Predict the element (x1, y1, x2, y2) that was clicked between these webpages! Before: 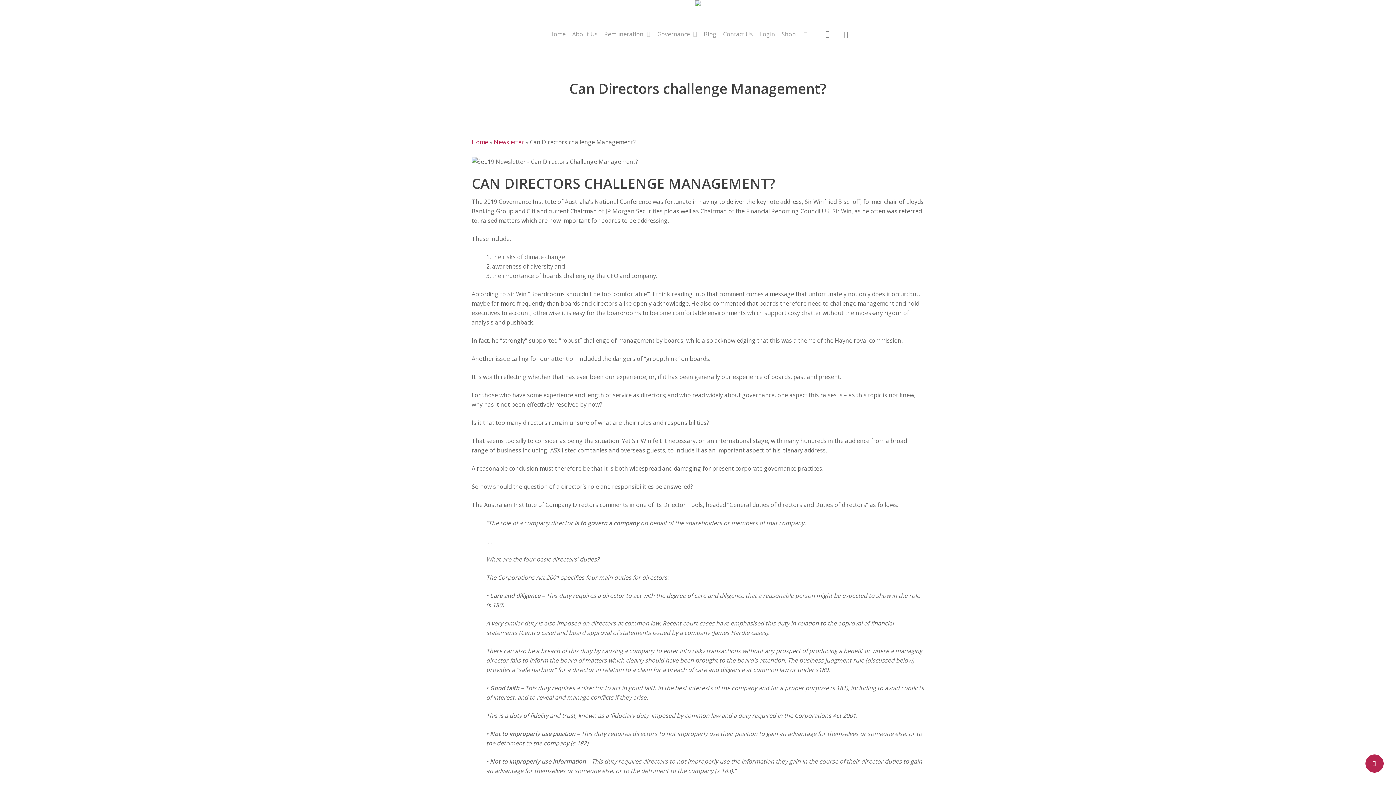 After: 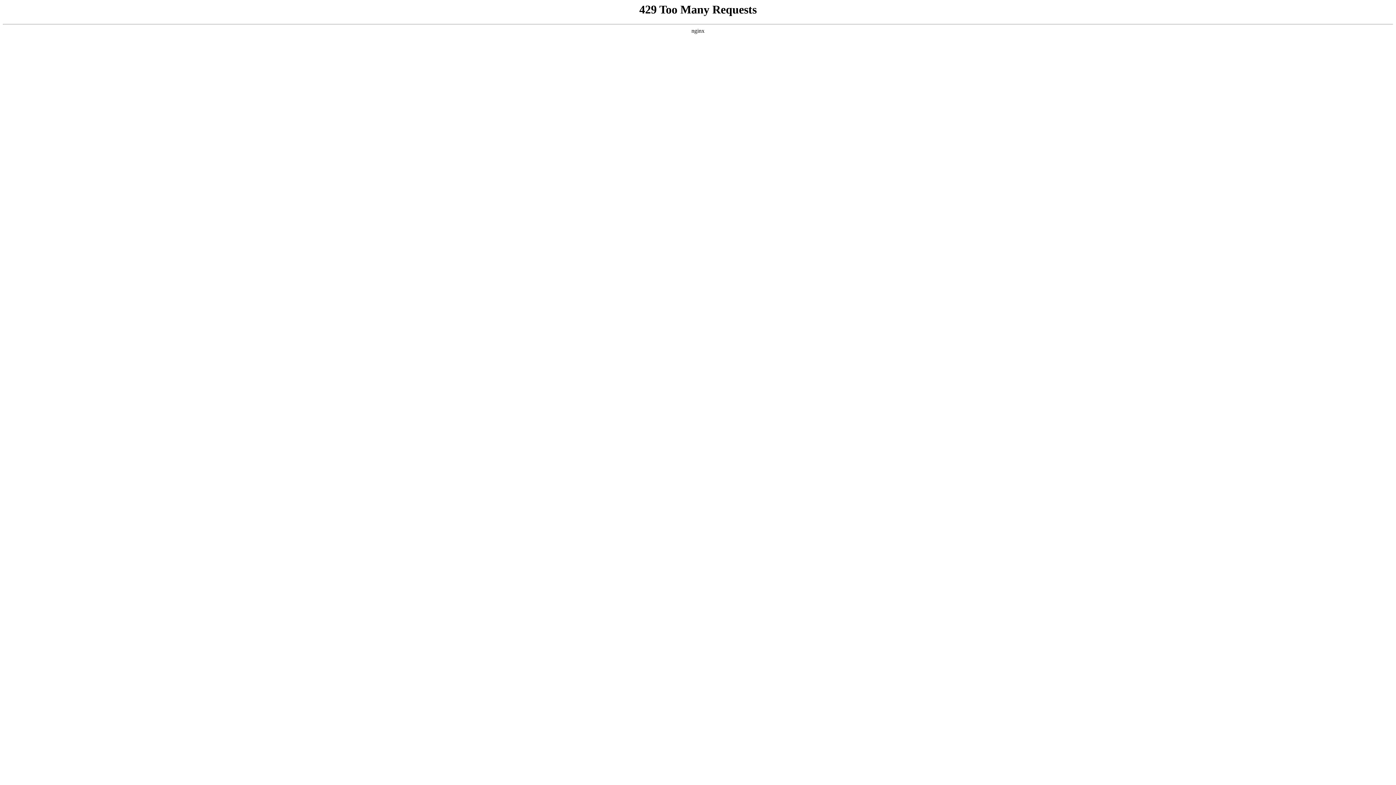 Action: bbox: (723, 30, 753, 37) label: Contact Us